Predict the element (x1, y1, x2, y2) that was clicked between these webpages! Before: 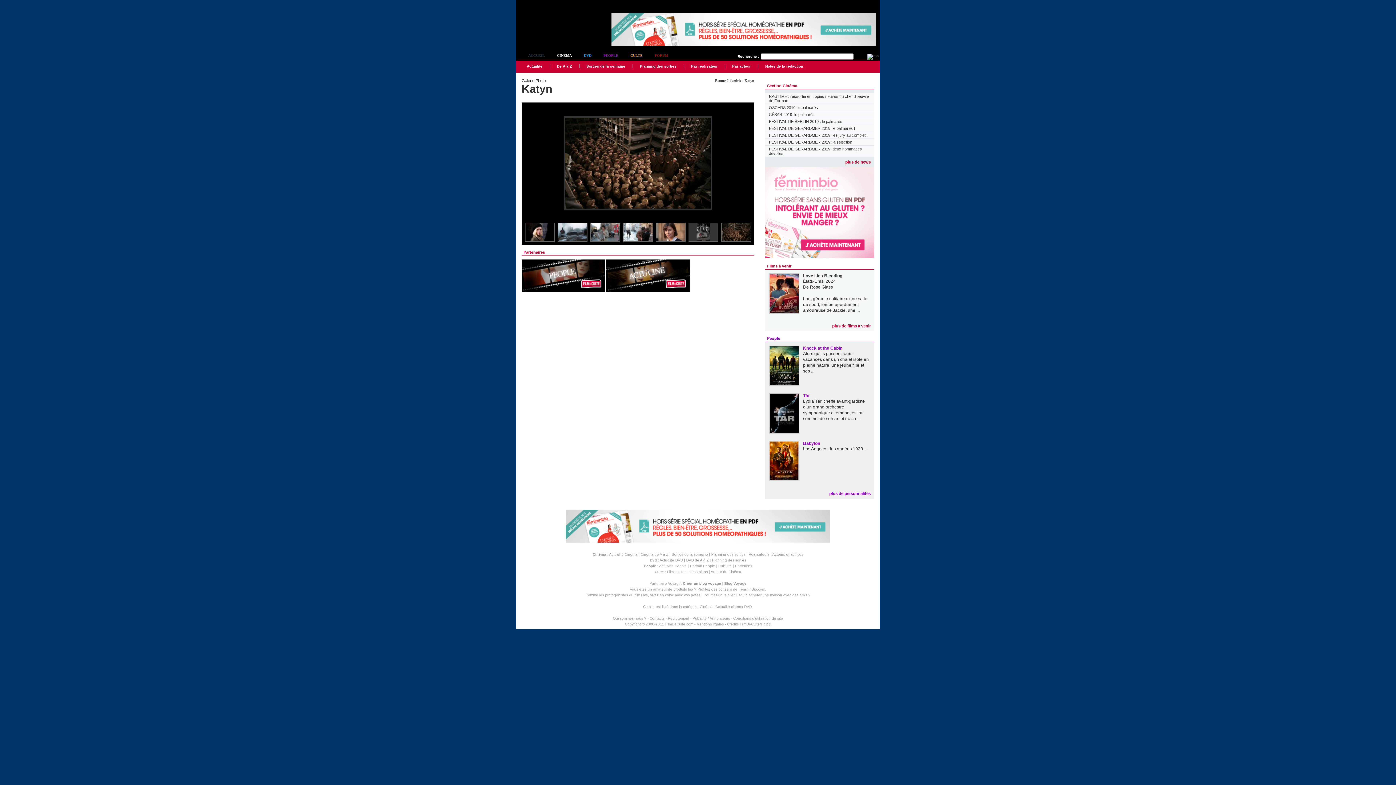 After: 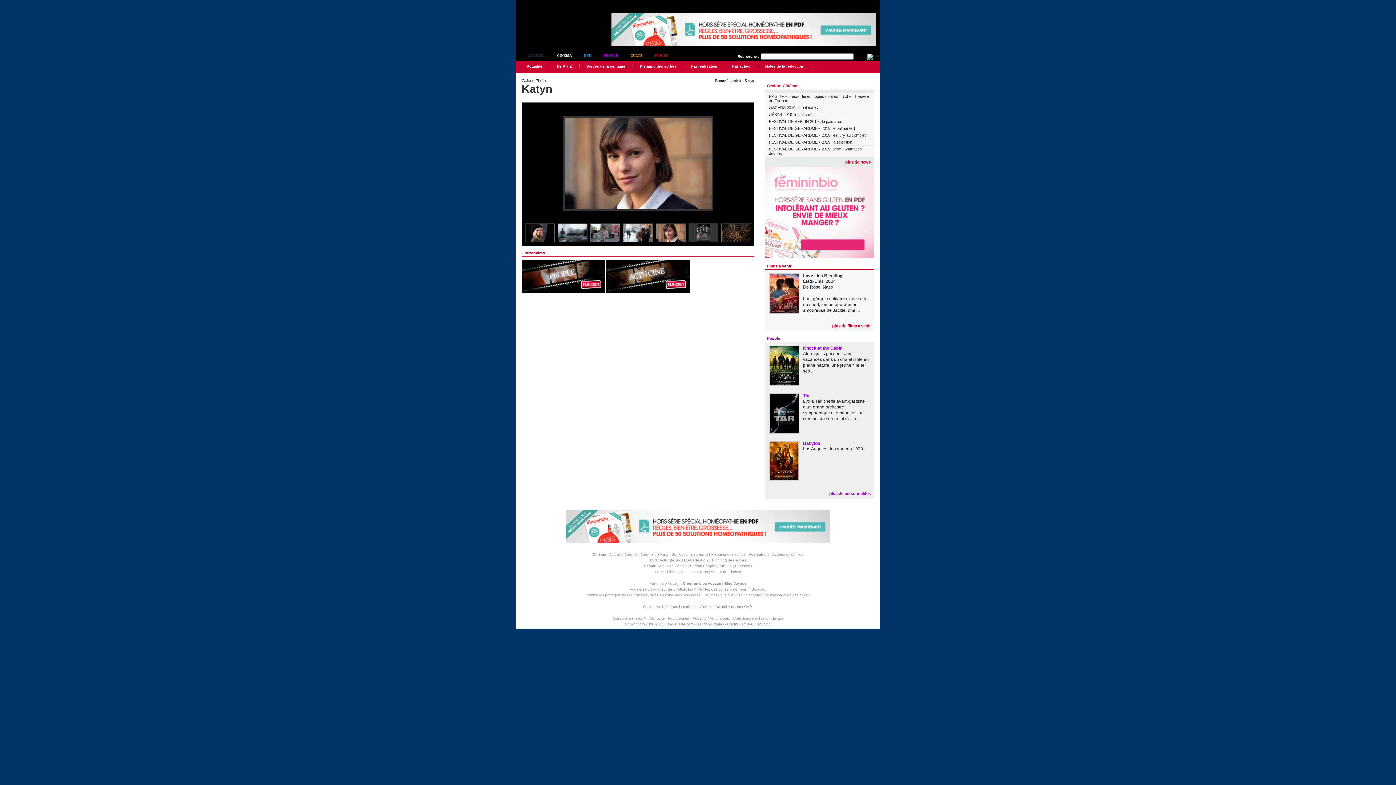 Action: bbox: (656, 229, 685, 234)